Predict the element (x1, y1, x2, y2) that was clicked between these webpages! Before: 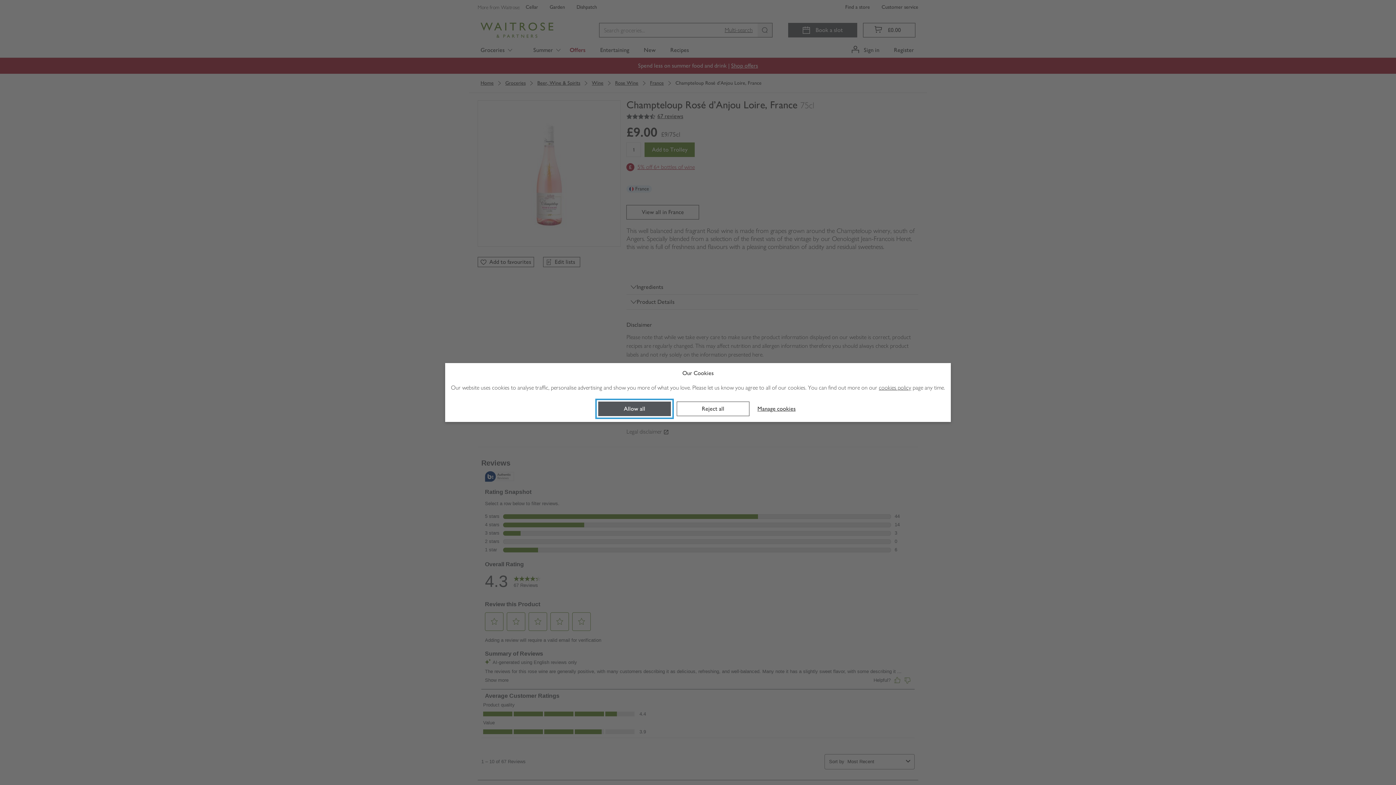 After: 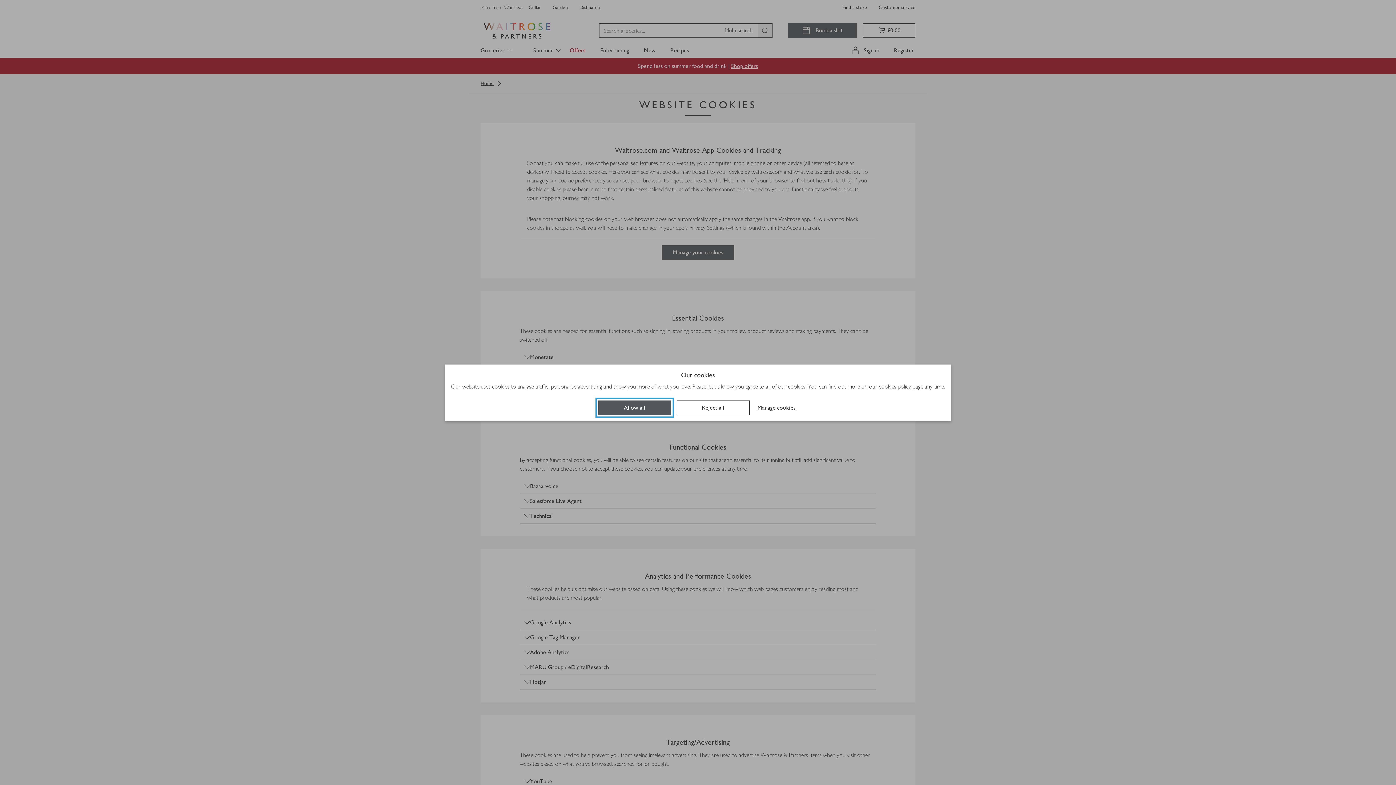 Action: label: cookies policy bbox: (879, 383, 911, 392)